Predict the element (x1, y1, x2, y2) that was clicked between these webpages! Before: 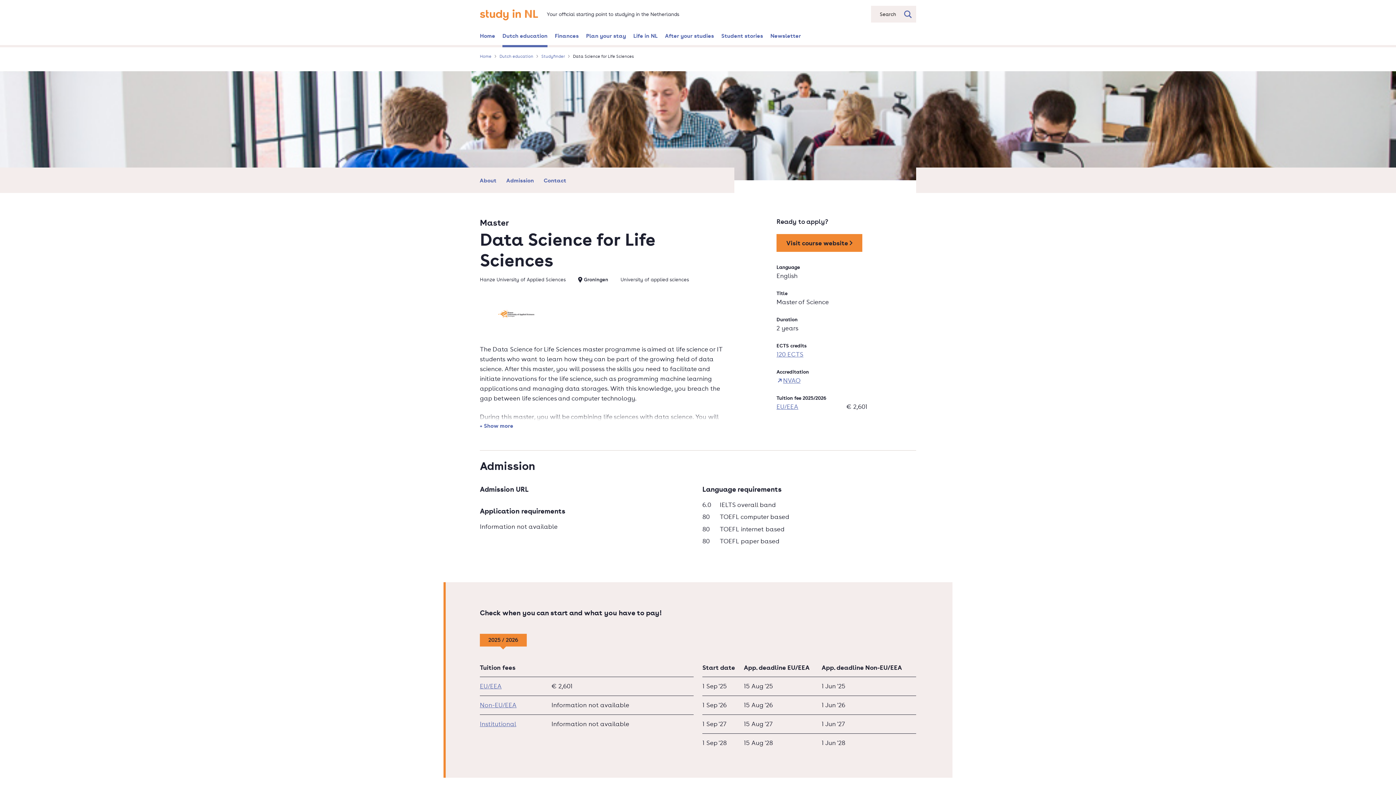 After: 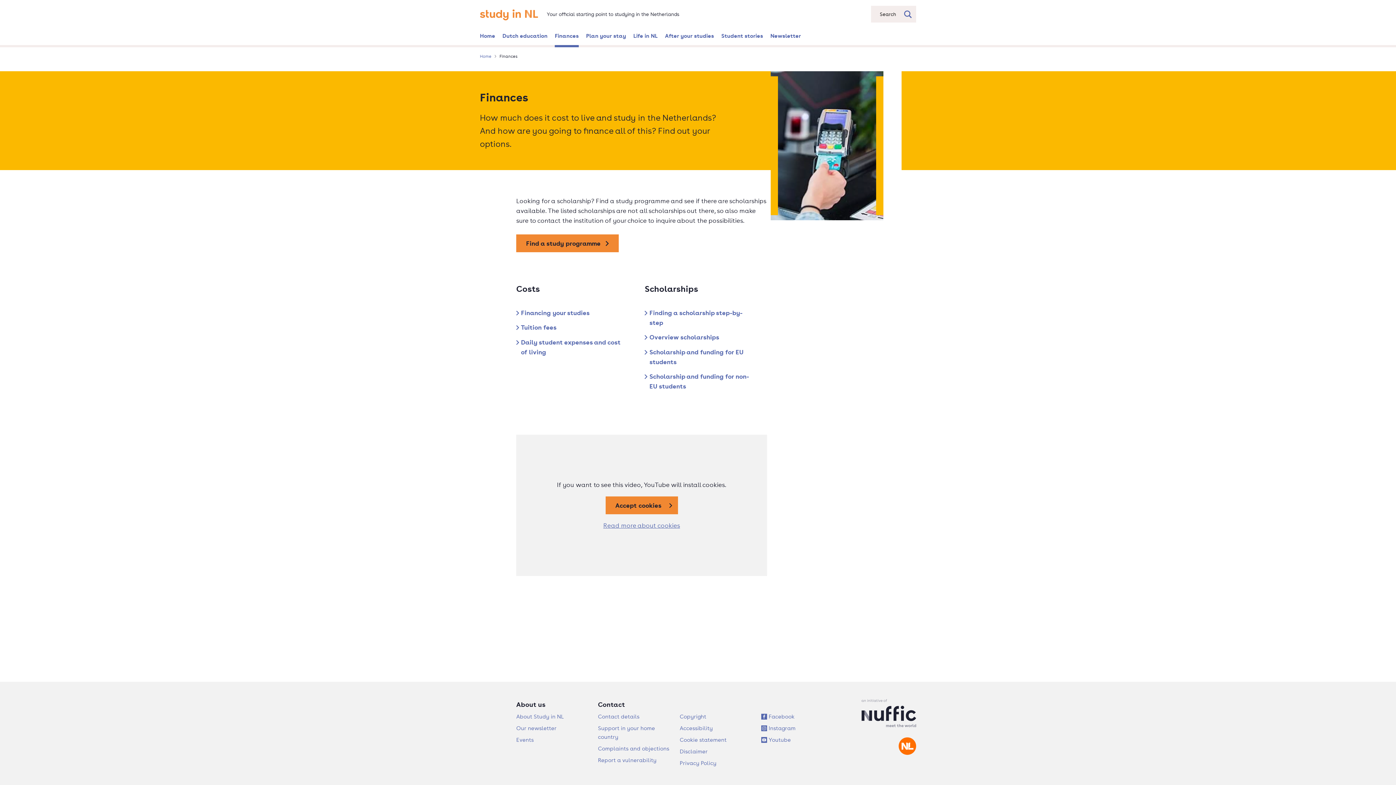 Action: label: Finances bbox: (551, 27, 582, 43)